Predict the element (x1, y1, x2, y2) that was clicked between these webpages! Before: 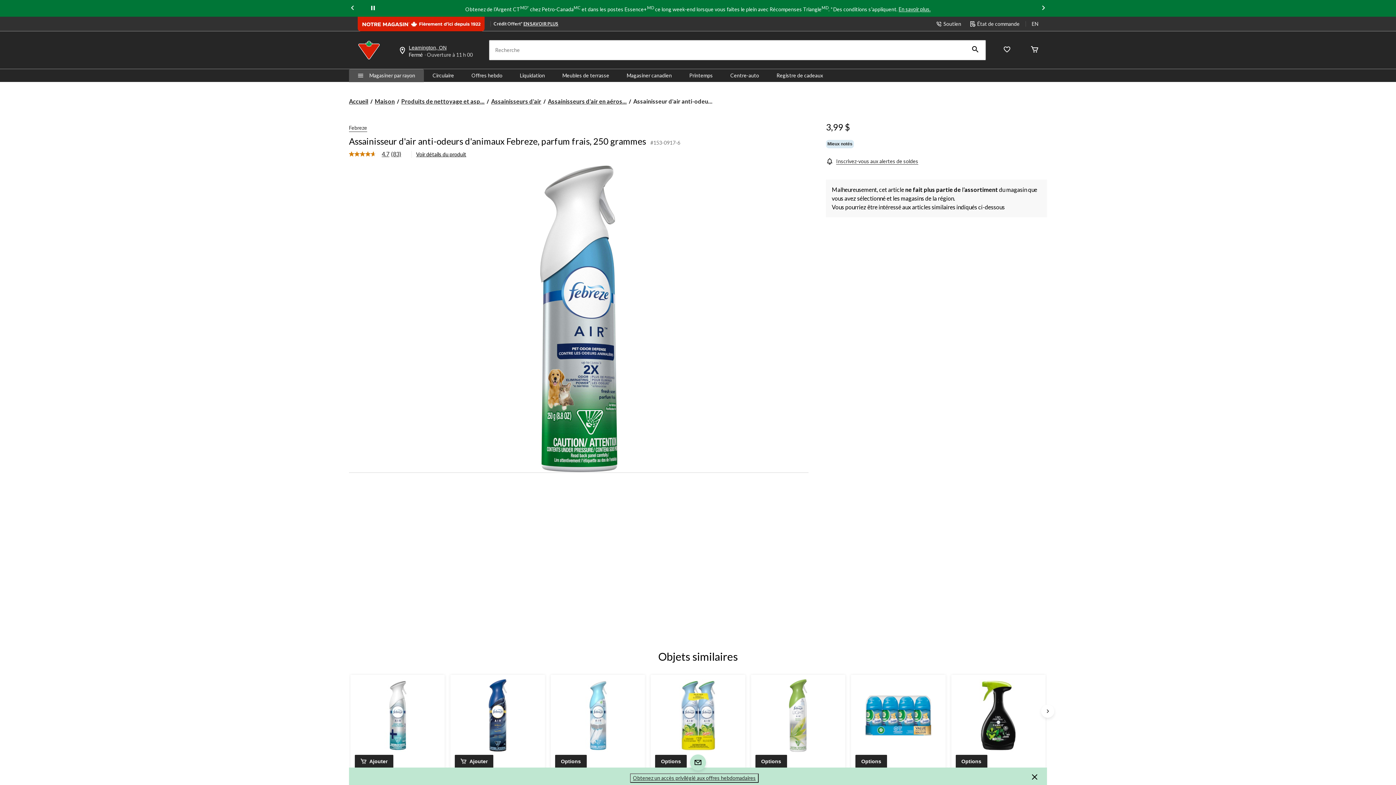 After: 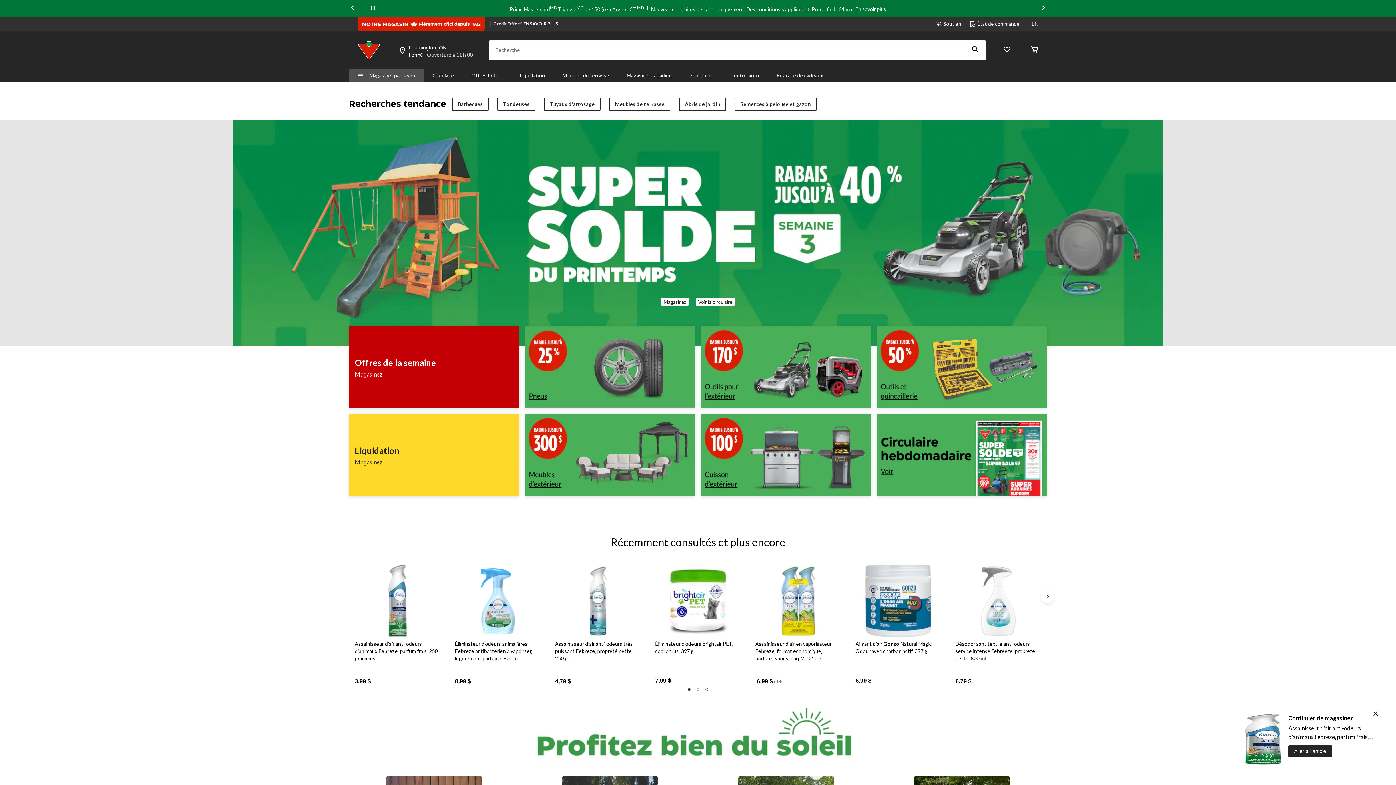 Action: label: Accueil bbox: (349, 97, 368, 106)